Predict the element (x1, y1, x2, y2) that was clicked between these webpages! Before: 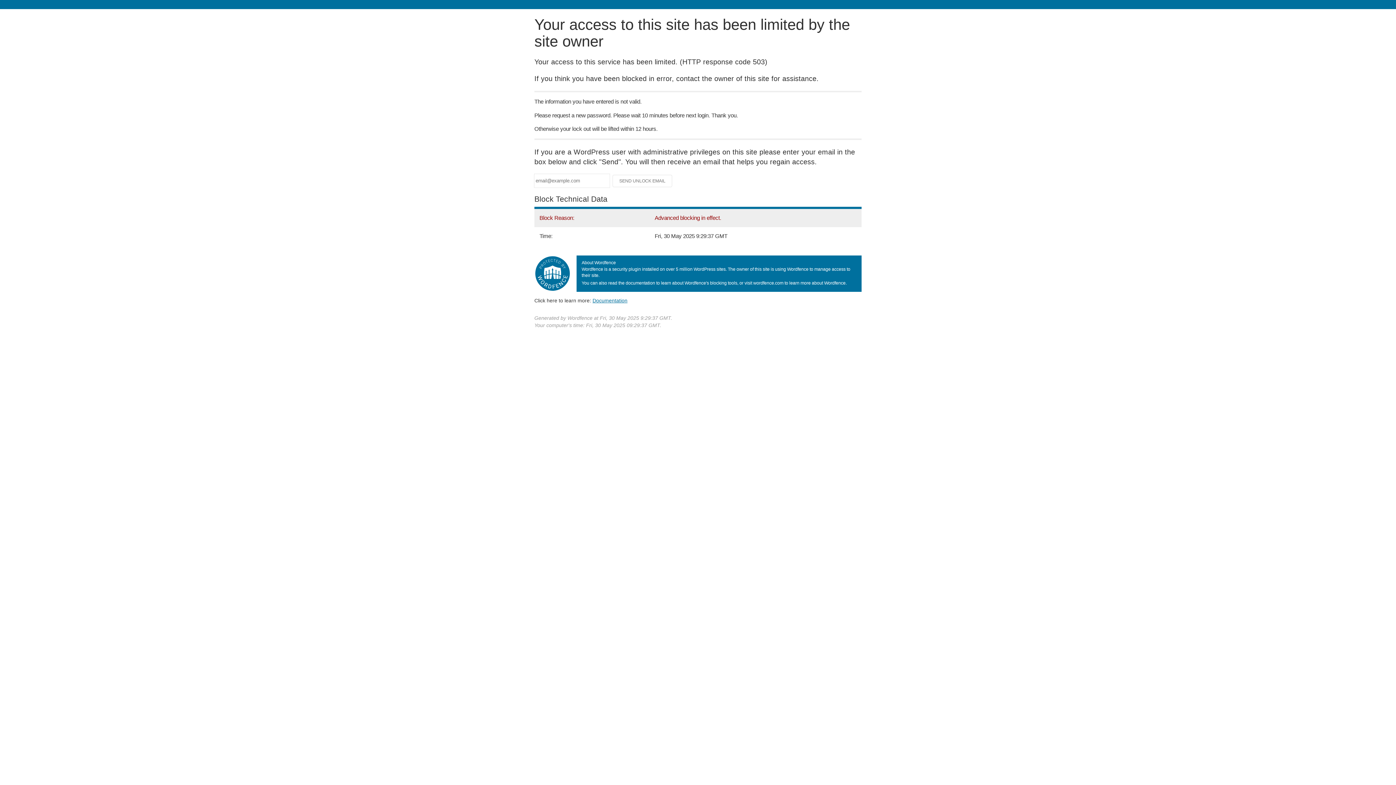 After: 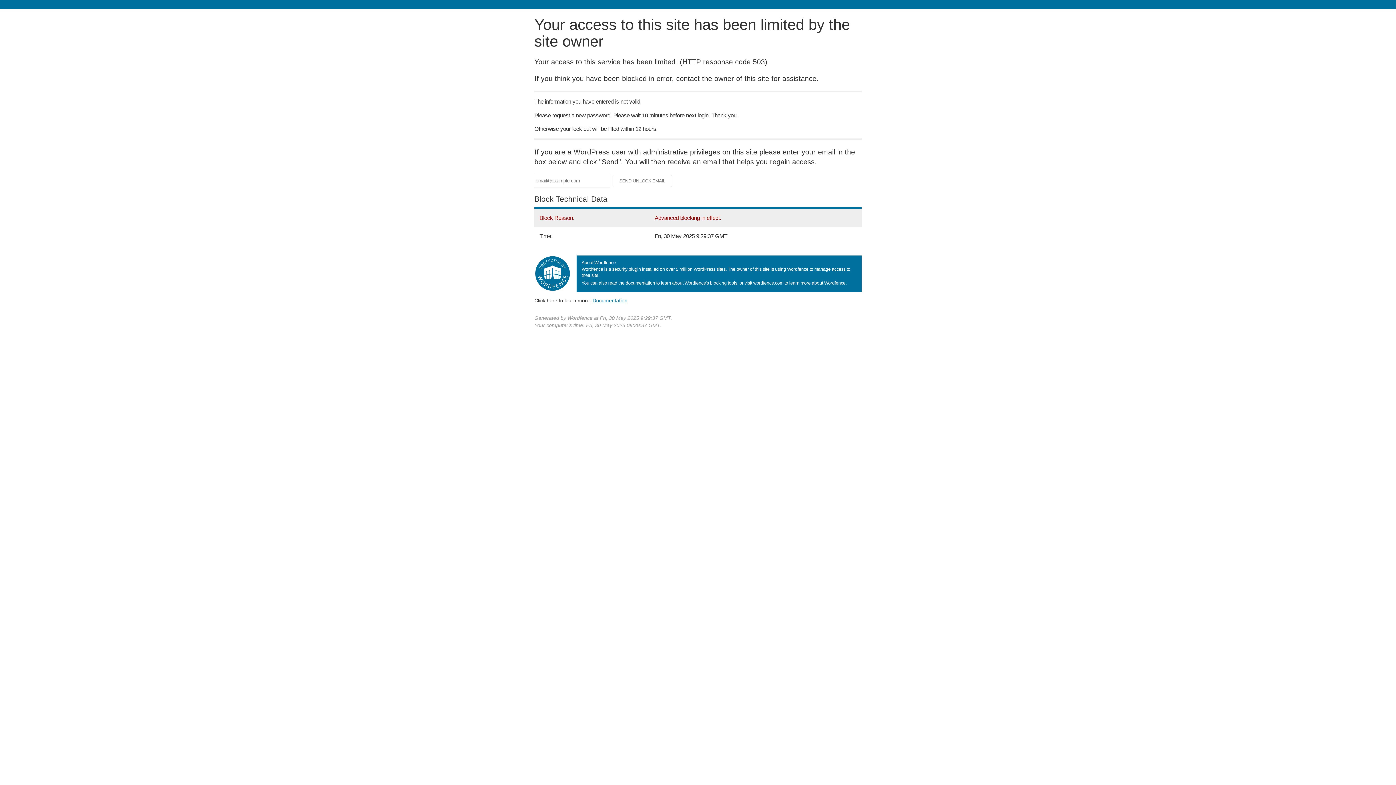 Action: bbox: (592, 297, 627, 303) label: Documentation
(opens in new tab)